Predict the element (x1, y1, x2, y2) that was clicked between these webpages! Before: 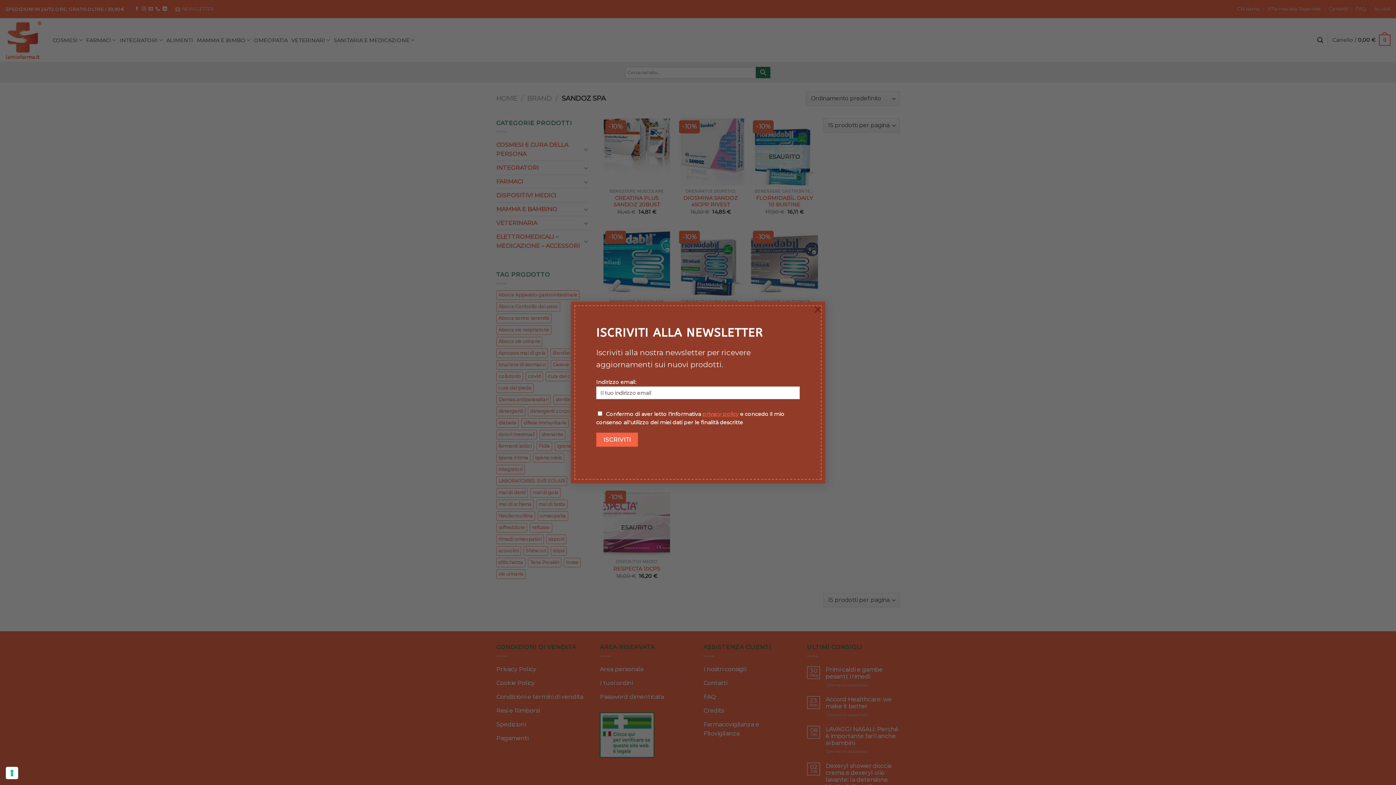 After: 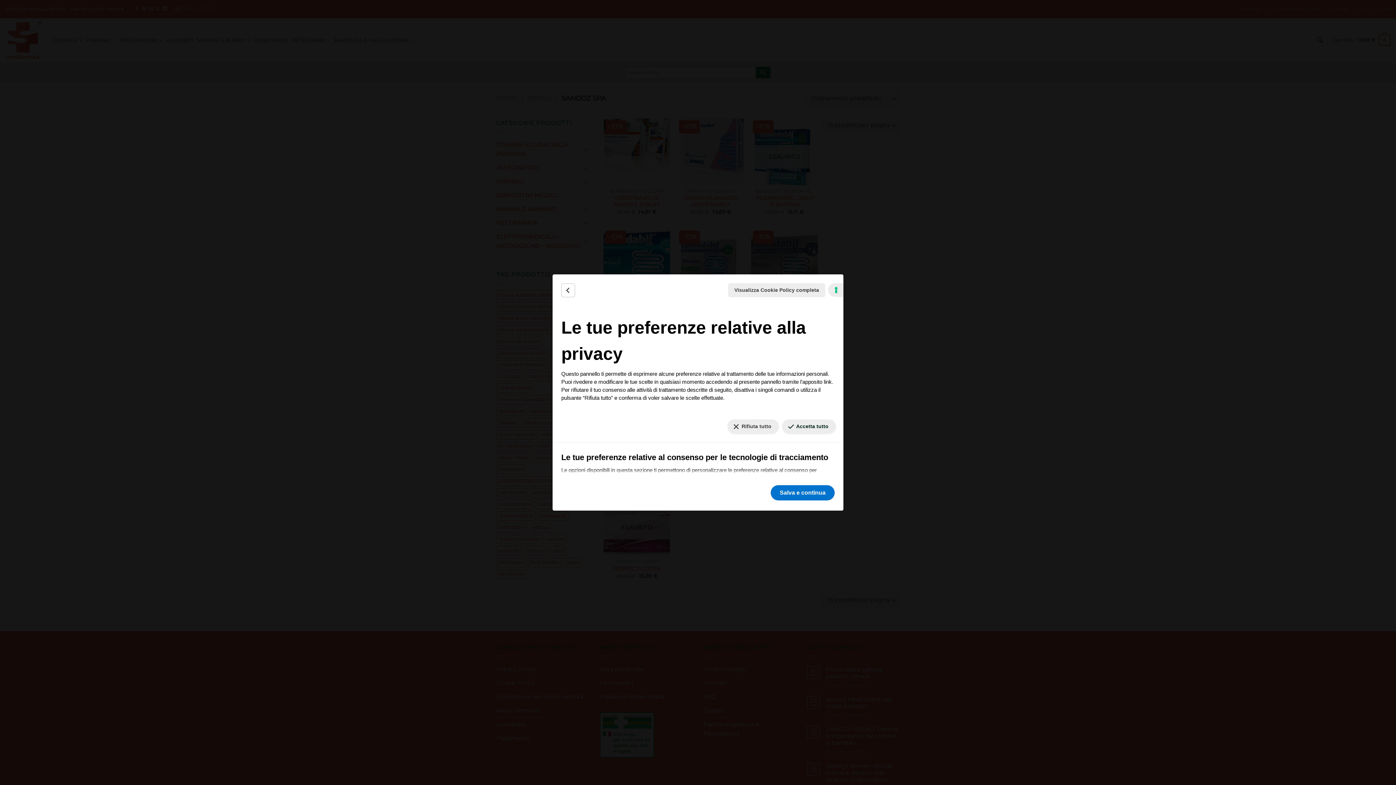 Action: bbox: (5, 767, 18, 779) label: Le tue preferenze relative al consenso per le tecnologie di tracciamento